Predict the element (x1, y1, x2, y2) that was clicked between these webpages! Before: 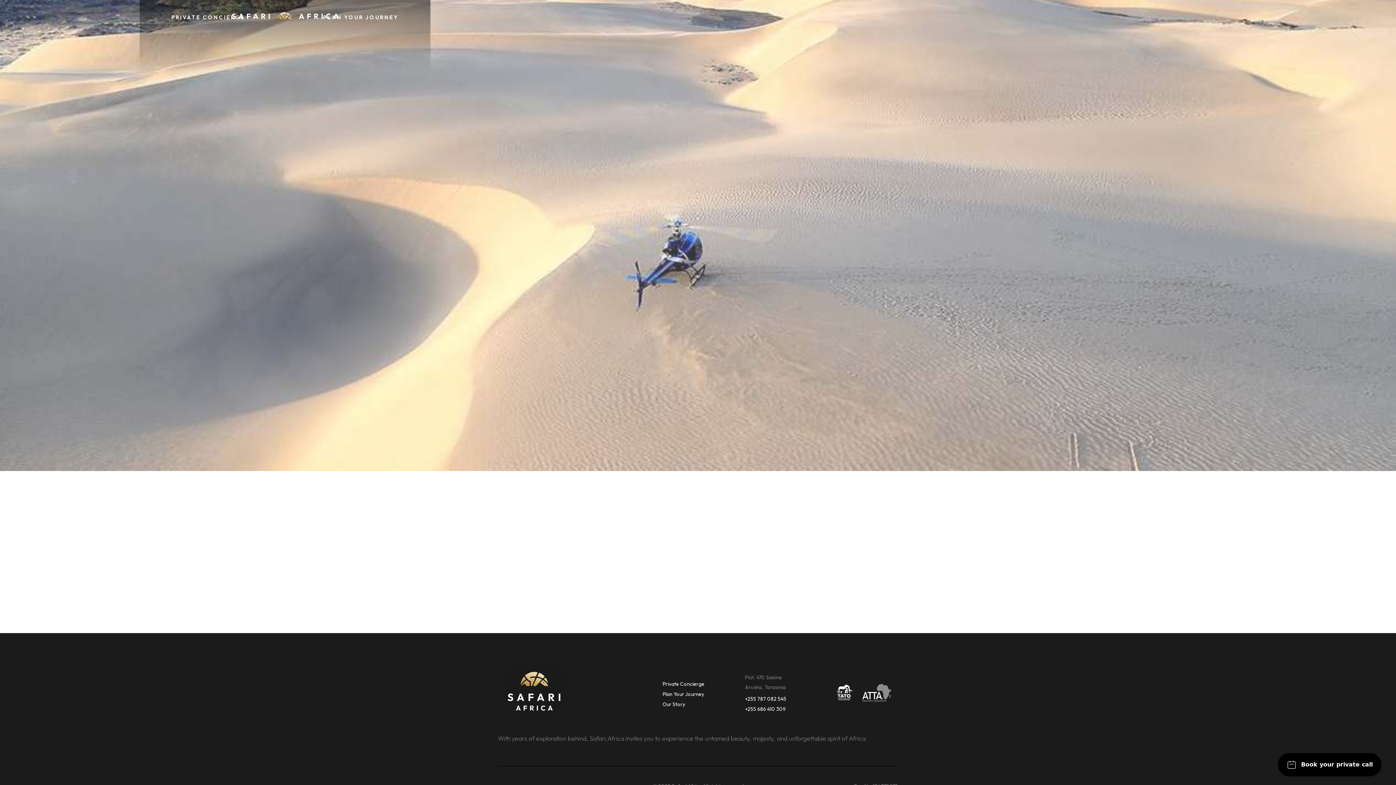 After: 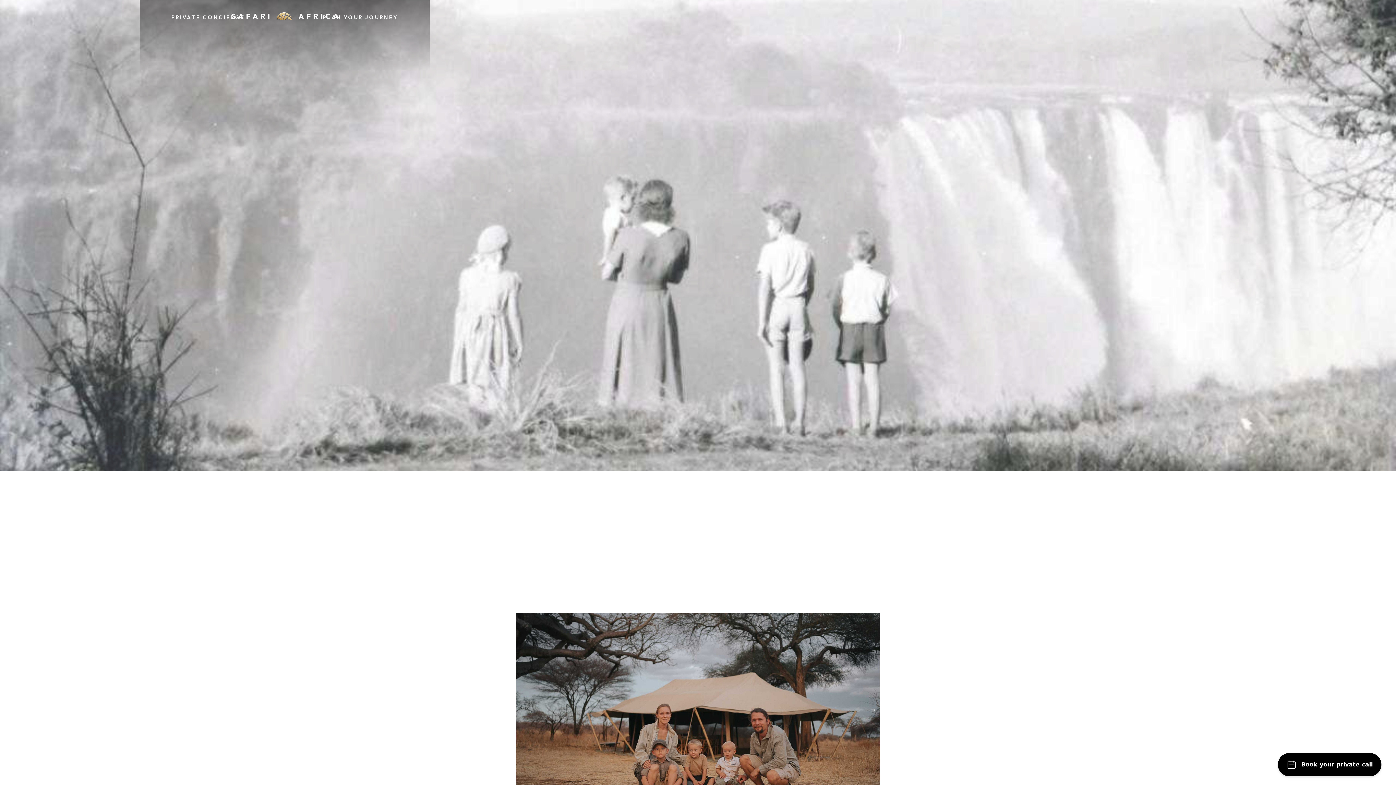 Action: label: Our Story bbox: (662, 701, 685, 708)